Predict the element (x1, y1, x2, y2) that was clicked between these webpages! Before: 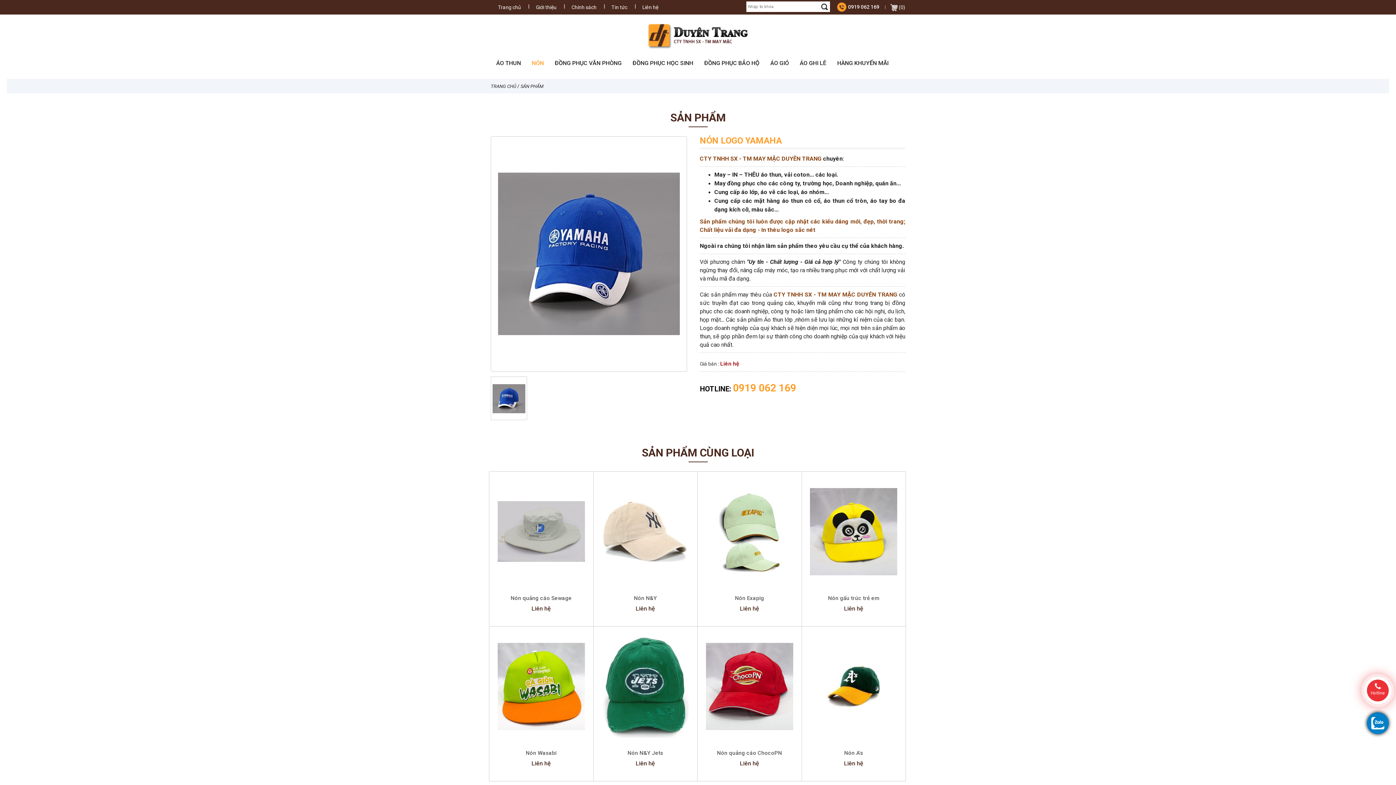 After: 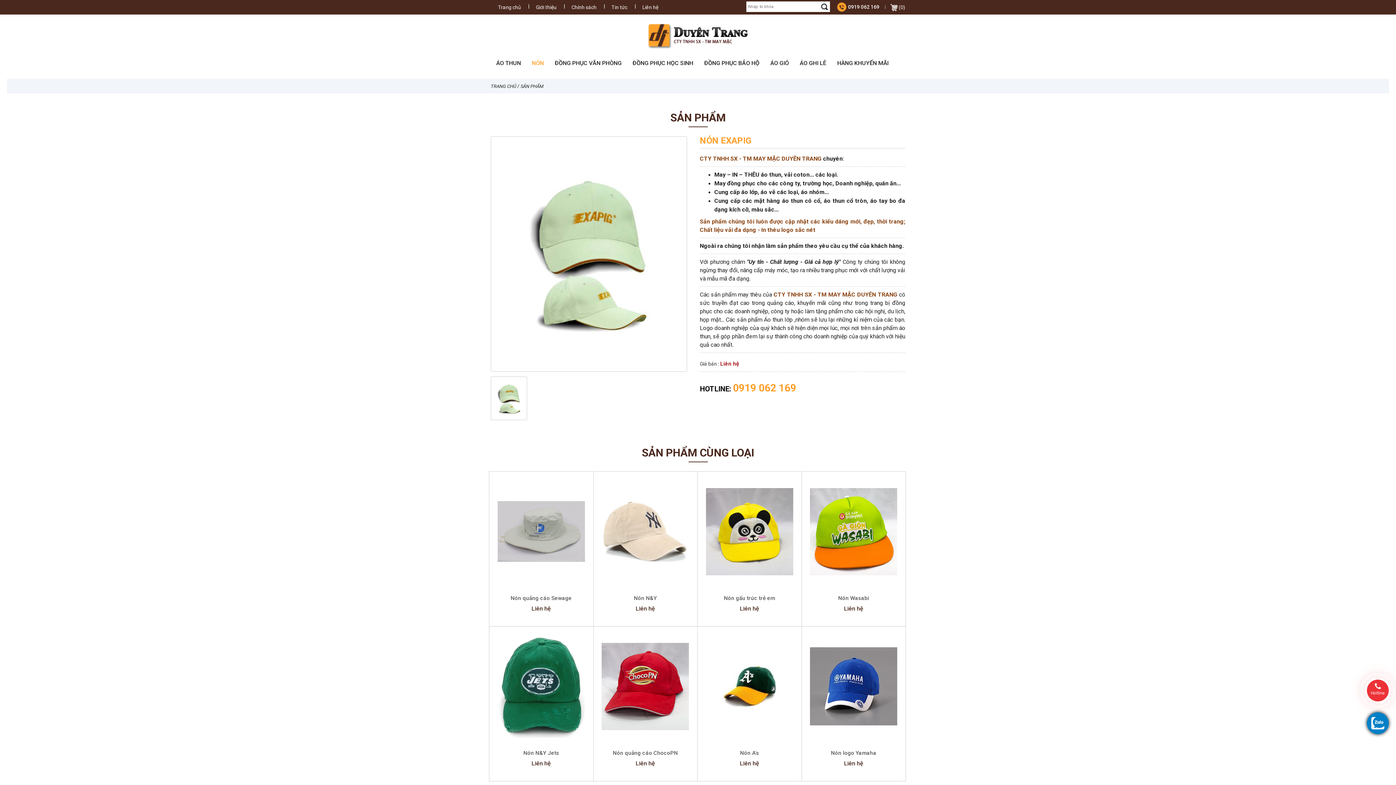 Action: bbox: (706, 528, 793, 534)